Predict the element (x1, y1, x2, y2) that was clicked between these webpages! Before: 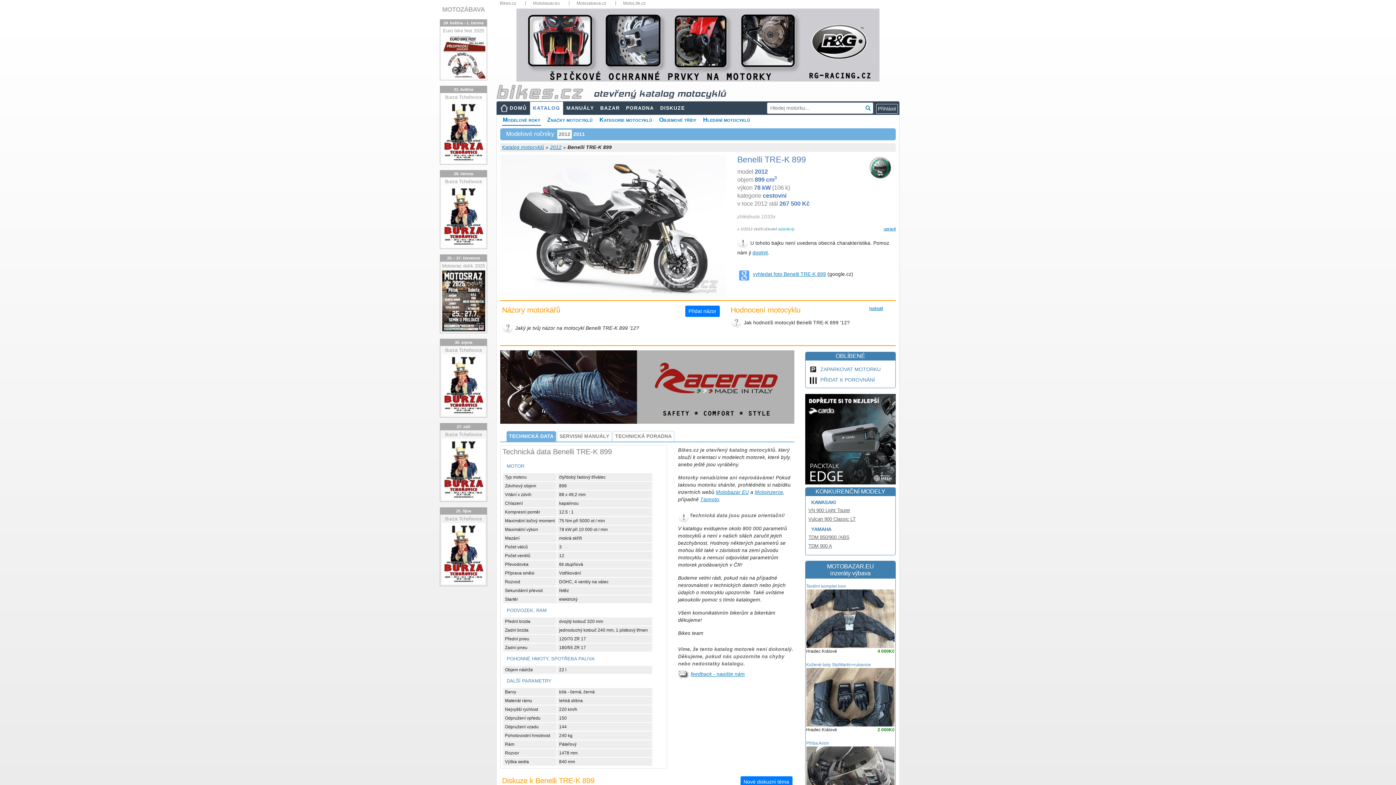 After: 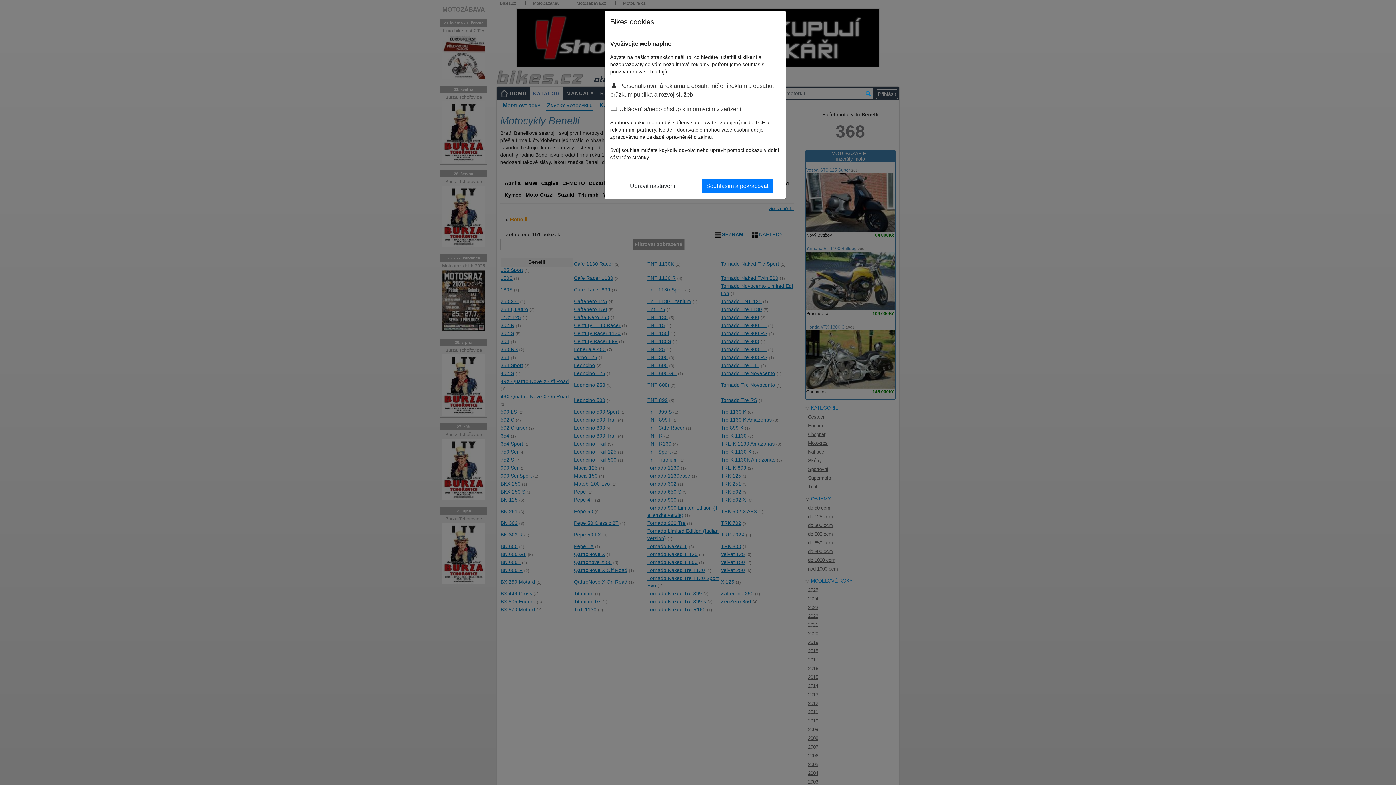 Action: bbox: (866, 163, 894, 170)